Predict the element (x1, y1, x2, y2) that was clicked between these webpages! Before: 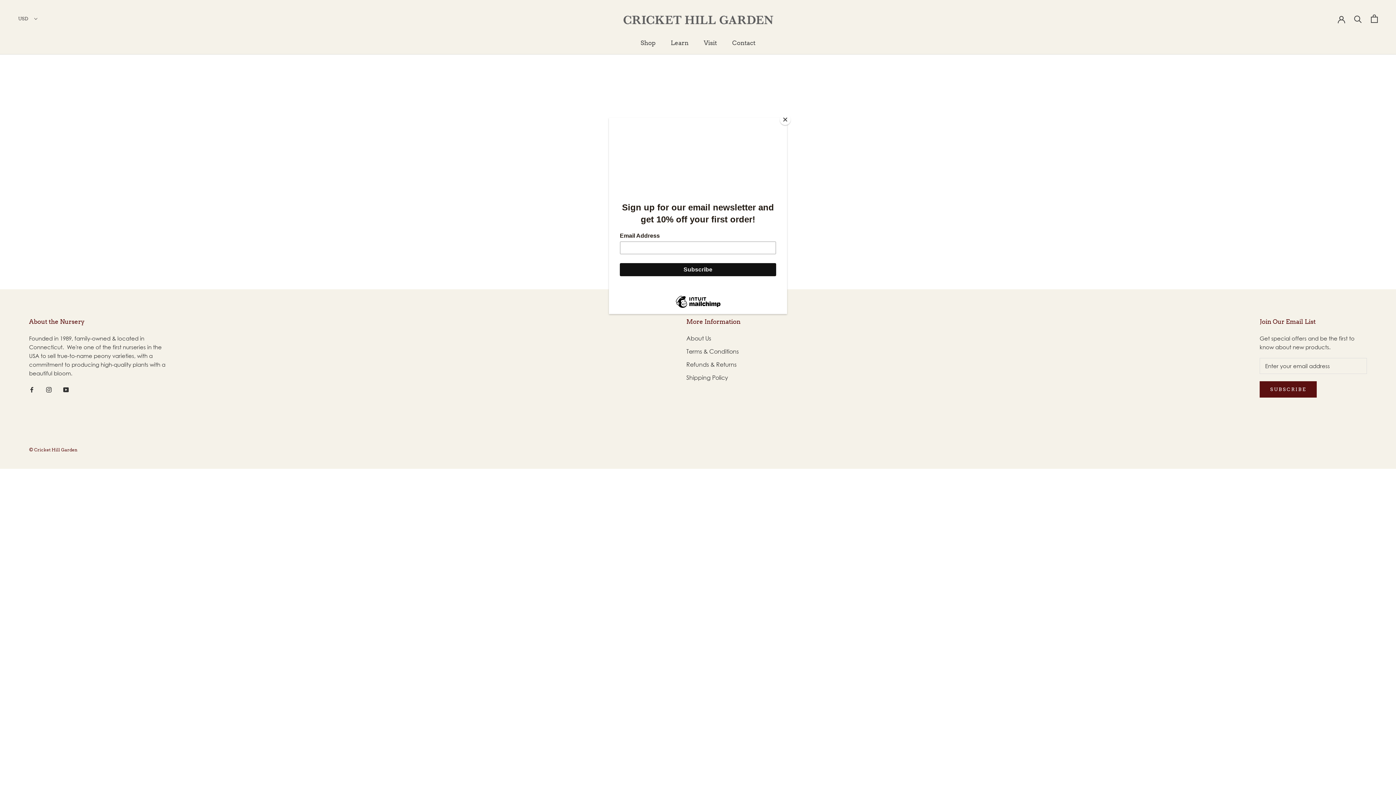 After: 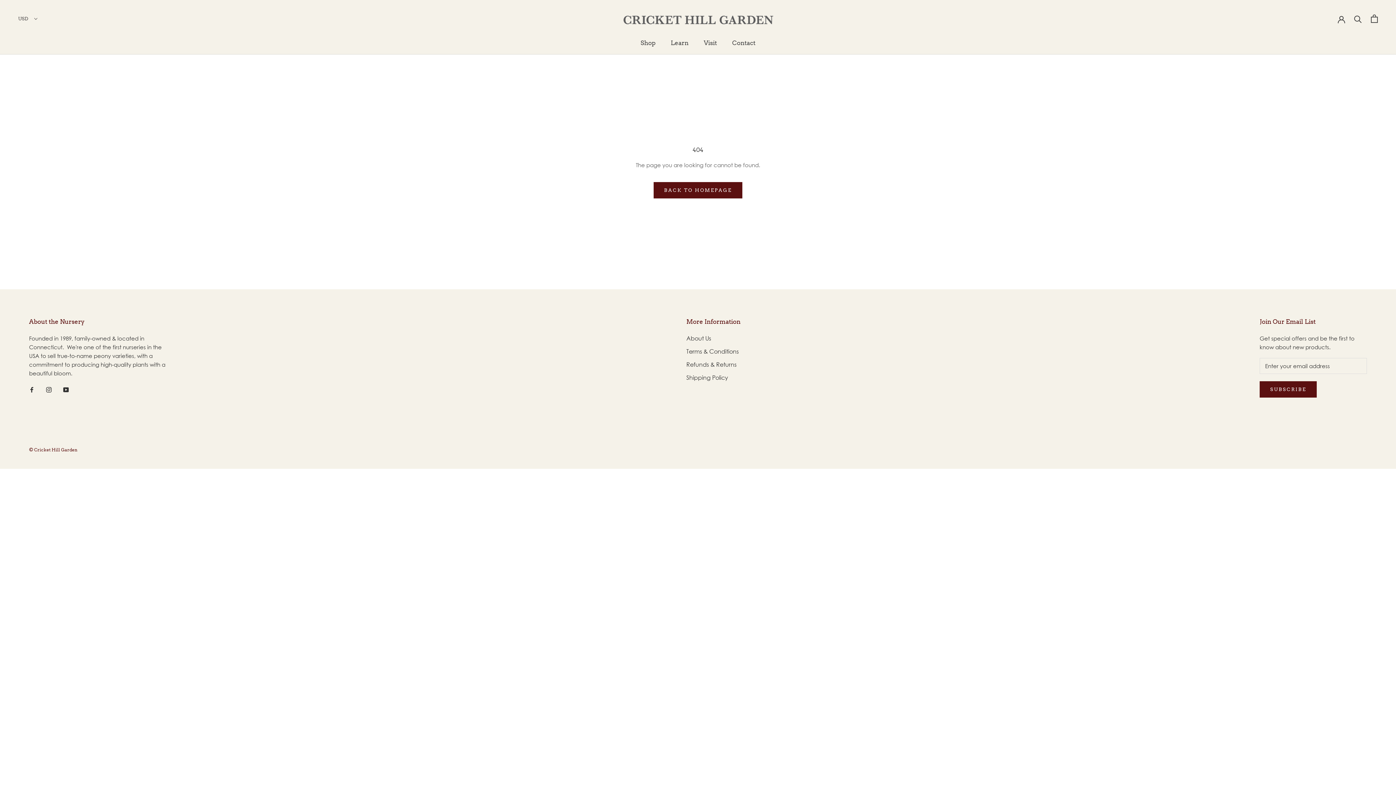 Action: bbox: (780, 114, 790, 125) label: Close